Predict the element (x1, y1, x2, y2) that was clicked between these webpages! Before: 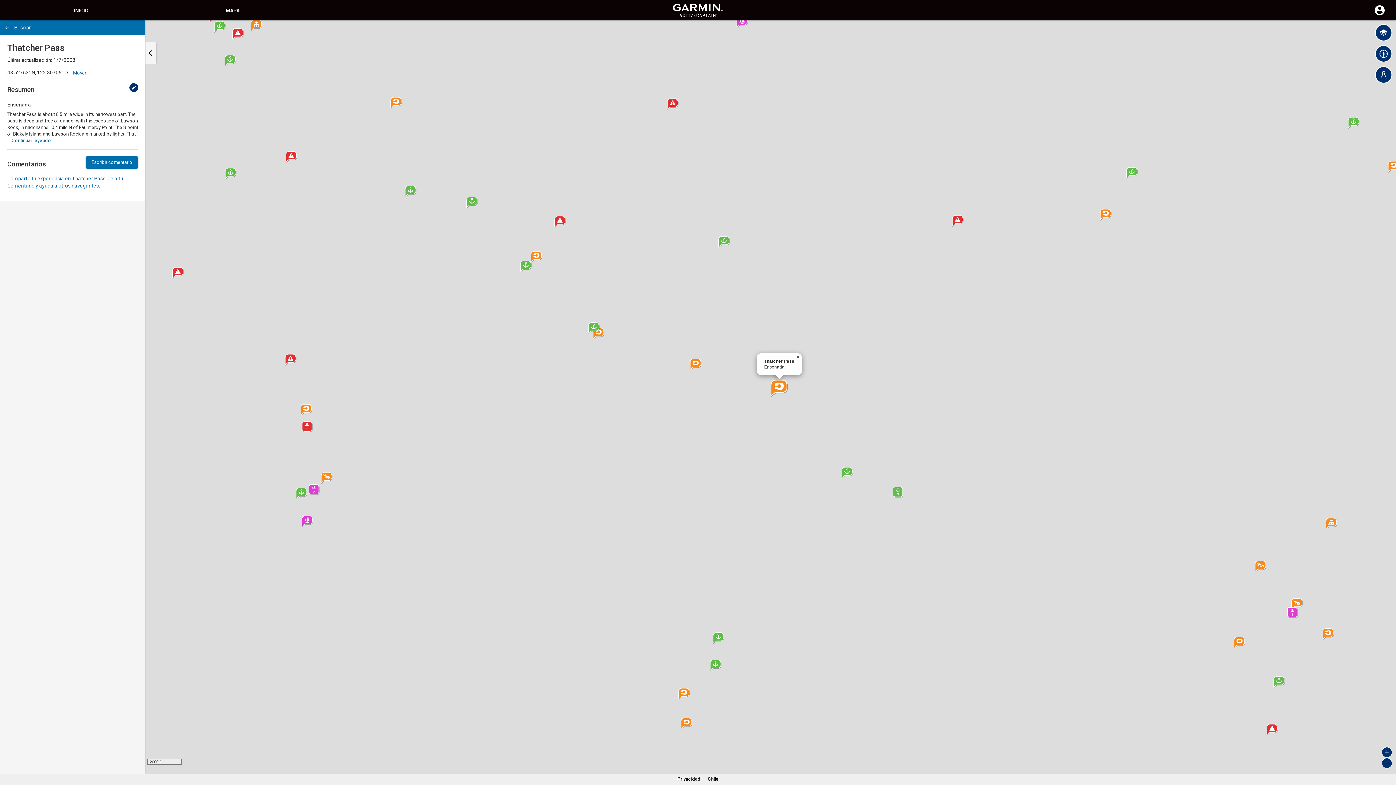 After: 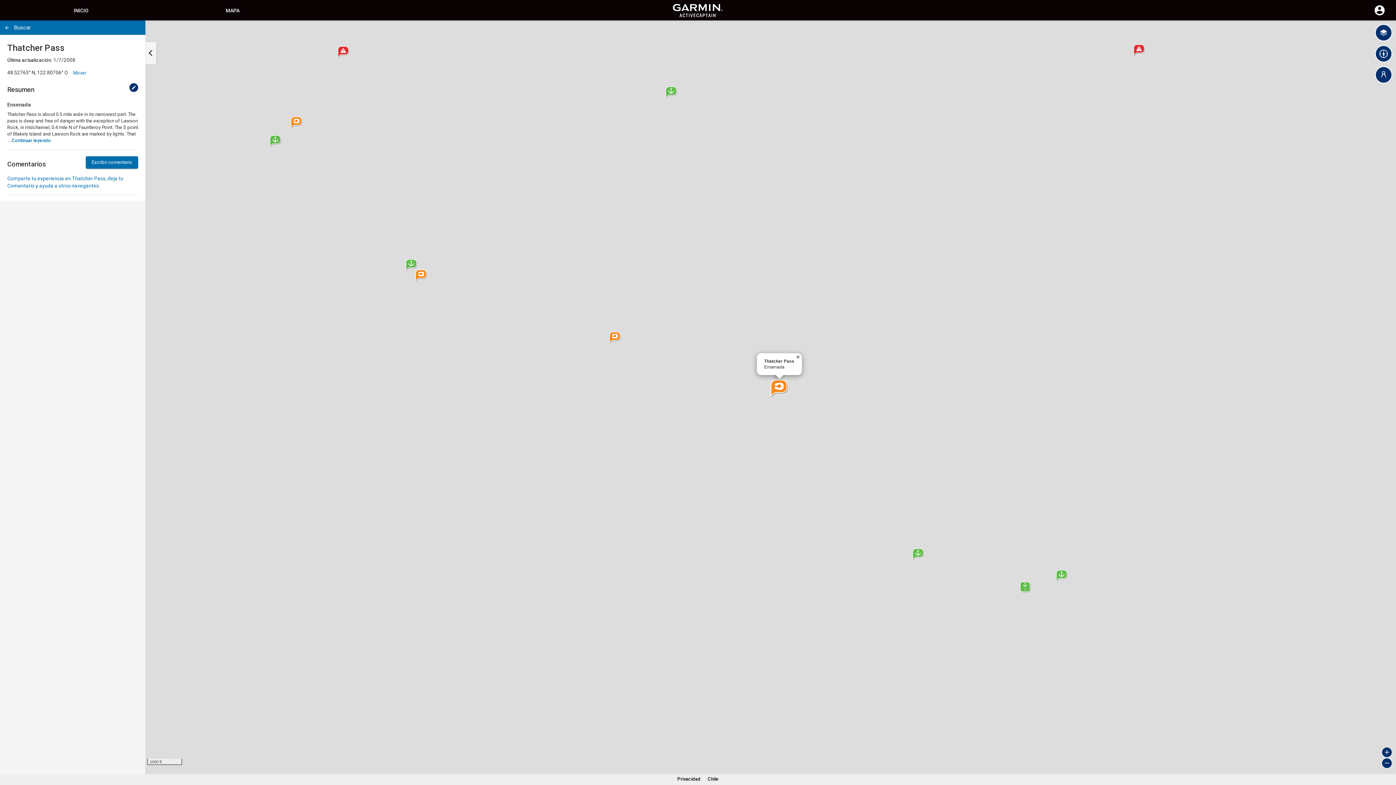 Action: label: Zoom in bbox: (1381, 747, 1392, 758)